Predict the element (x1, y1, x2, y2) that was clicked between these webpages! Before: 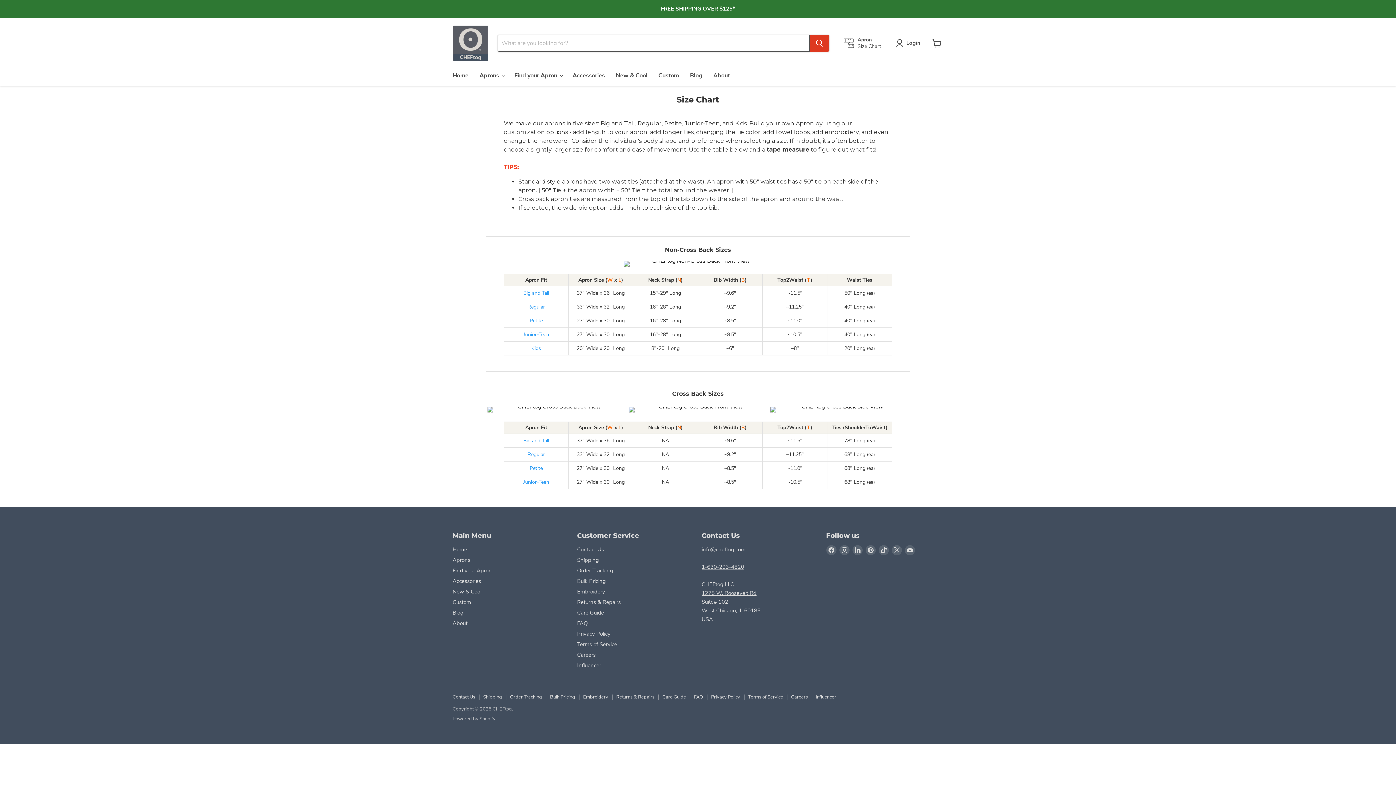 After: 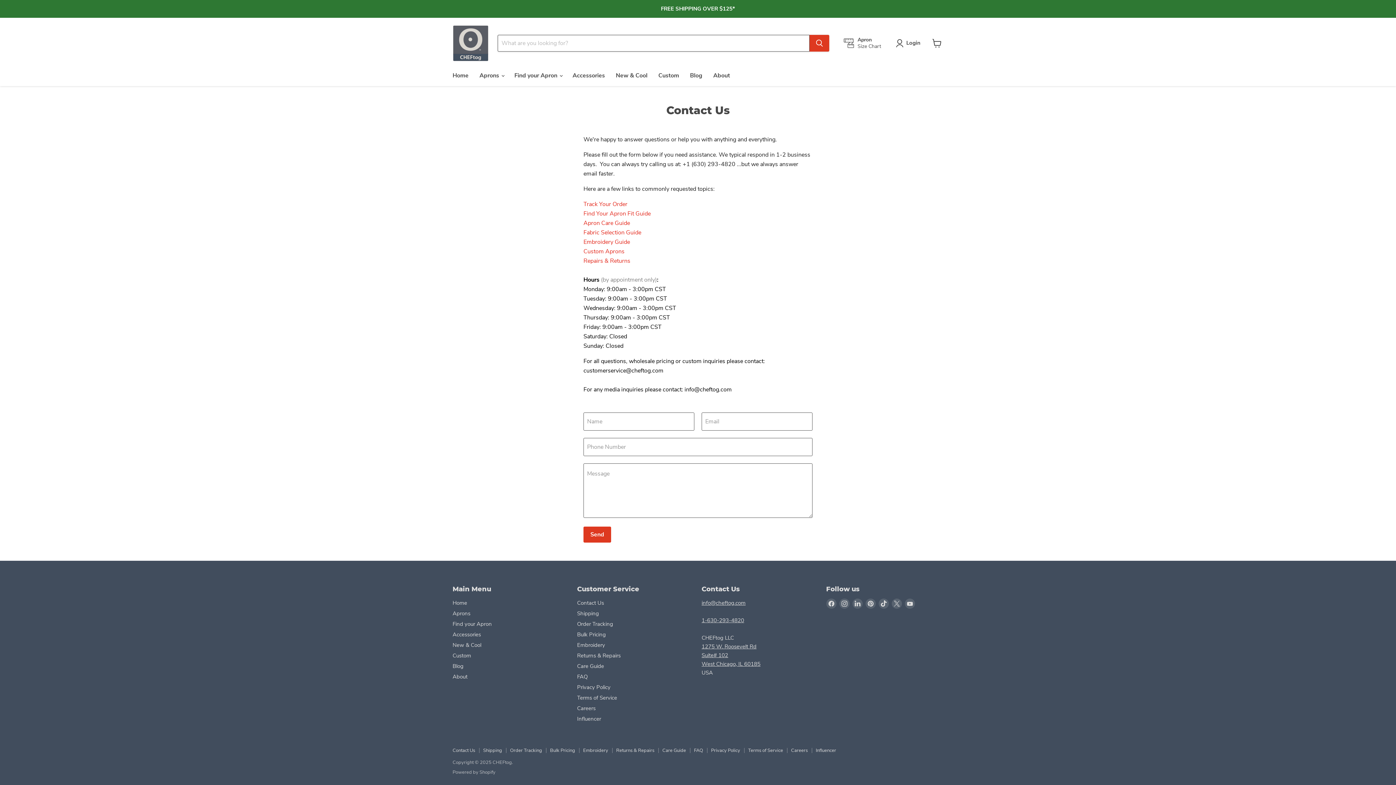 Action: label: Contact Us bbox: (577, 546, 604, 553)